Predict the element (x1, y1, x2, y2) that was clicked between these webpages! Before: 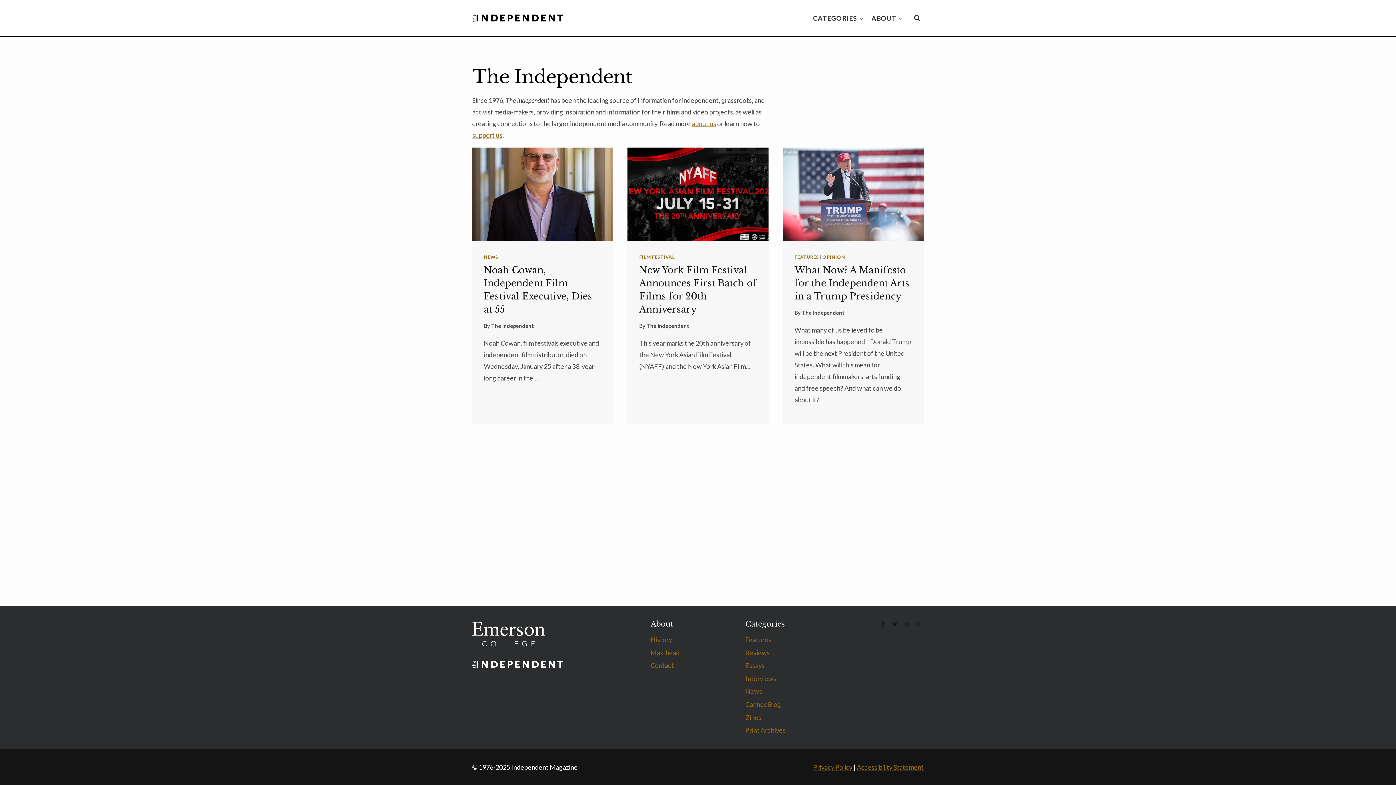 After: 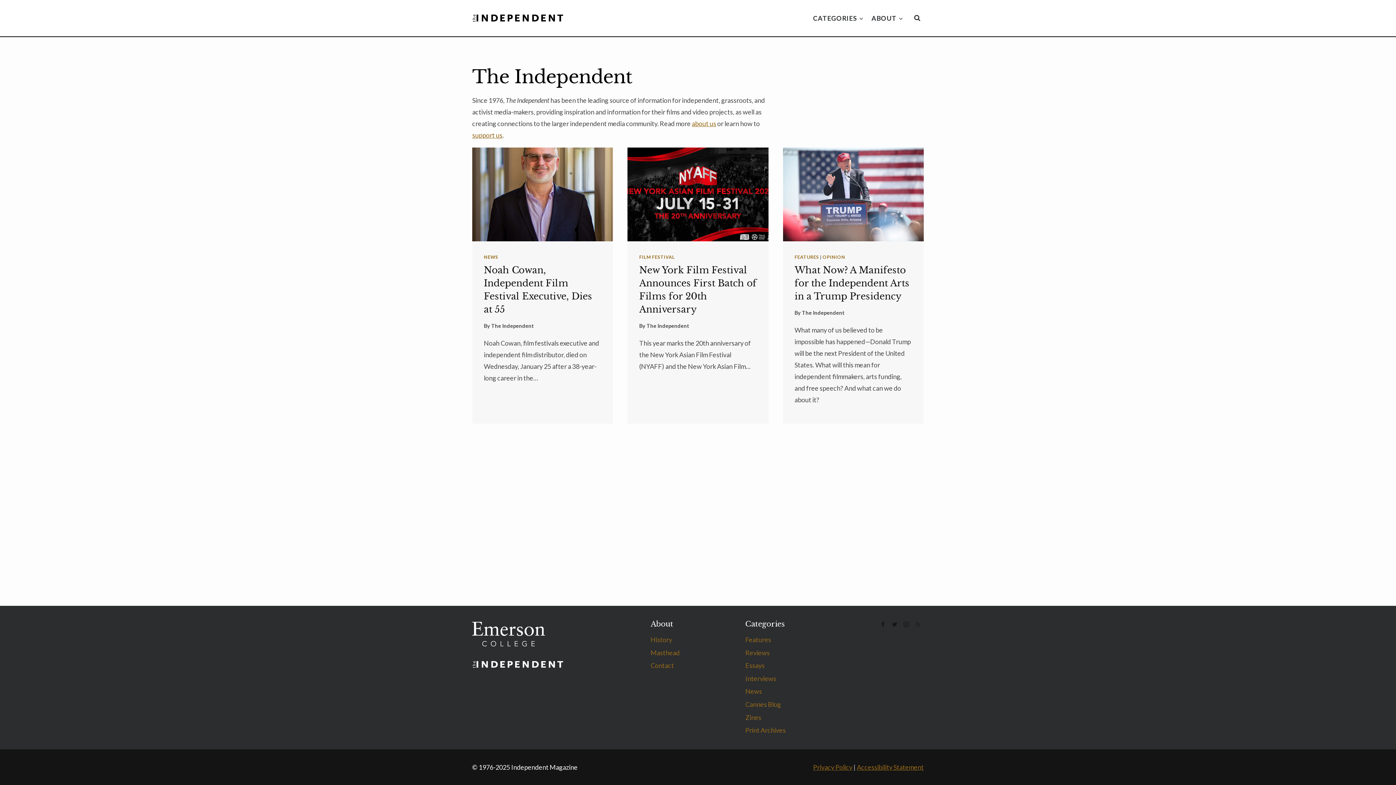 Action: bbox: (472, 622, 545, 646)